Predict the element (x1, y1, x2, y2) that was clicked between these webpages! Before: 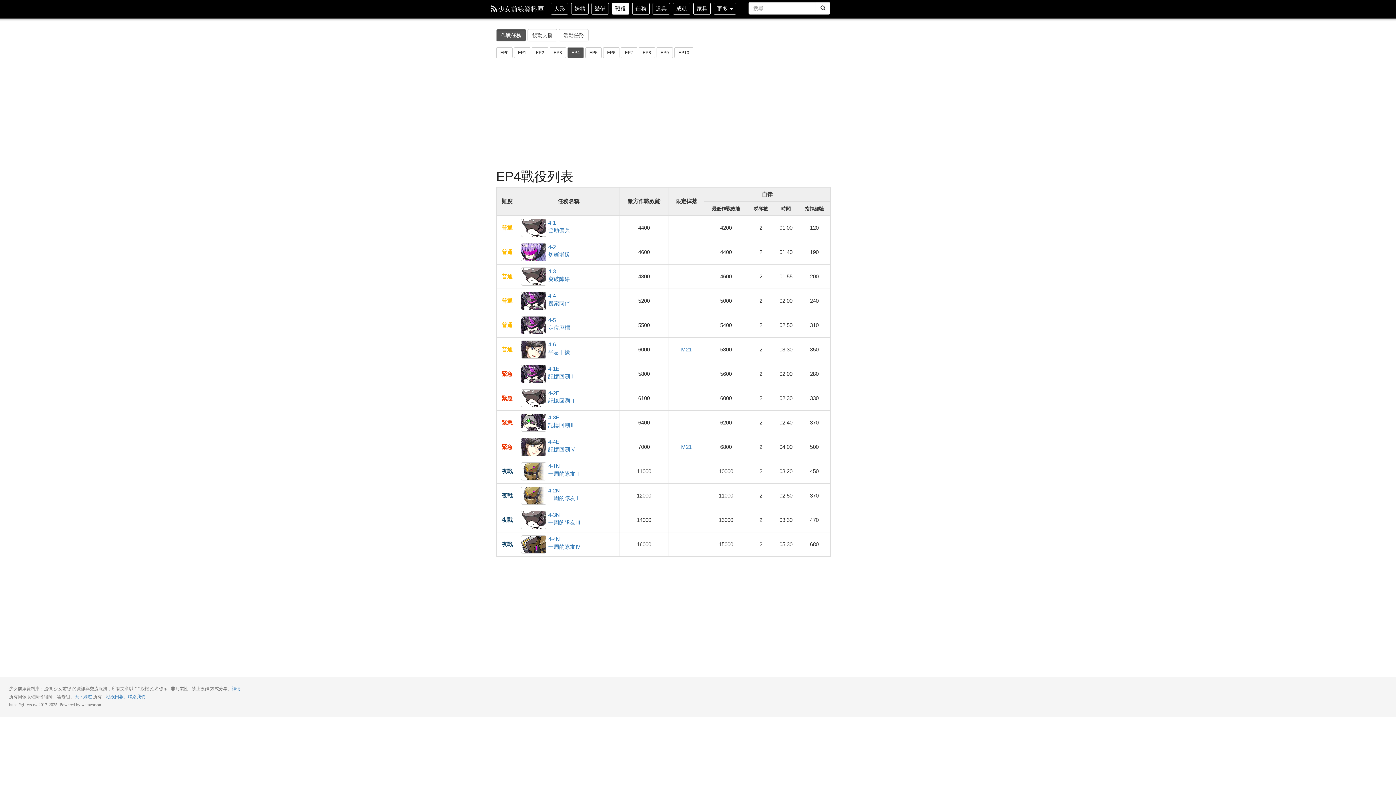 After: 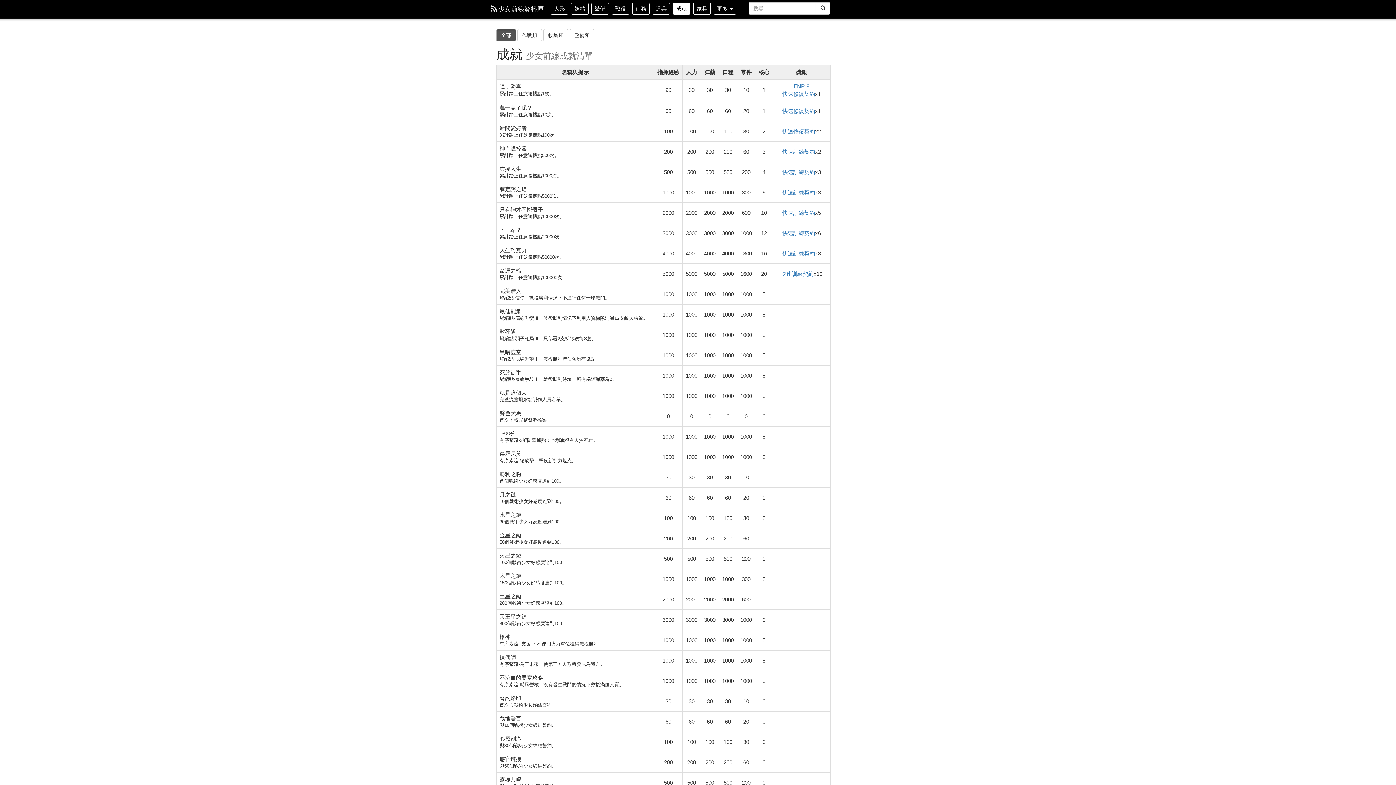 Action: label: 成就 bbox: (673, 2, 690, 14)